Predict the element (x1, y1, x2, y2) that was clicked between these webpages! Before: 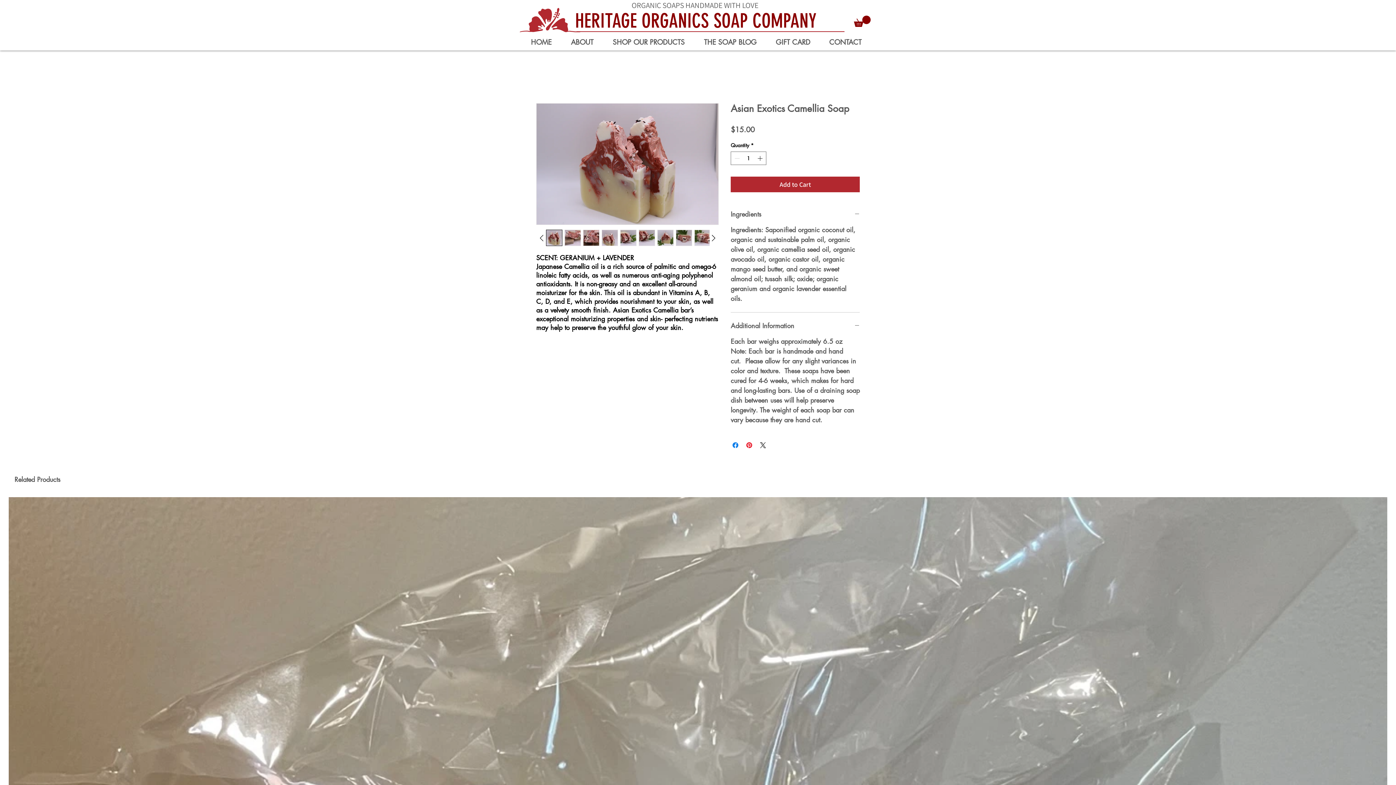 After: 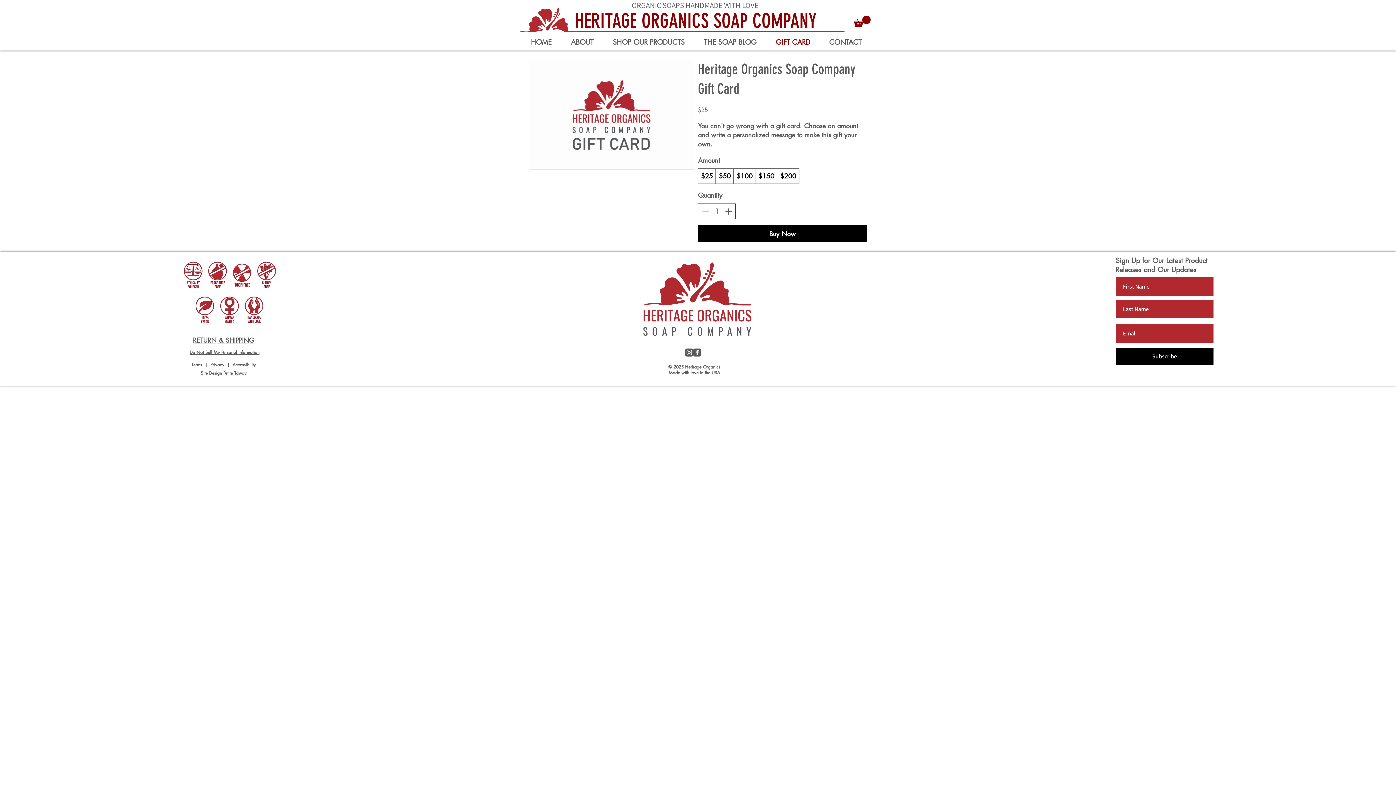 Action: bbox: (766, 36, 820, 48) label: GIFT CARD